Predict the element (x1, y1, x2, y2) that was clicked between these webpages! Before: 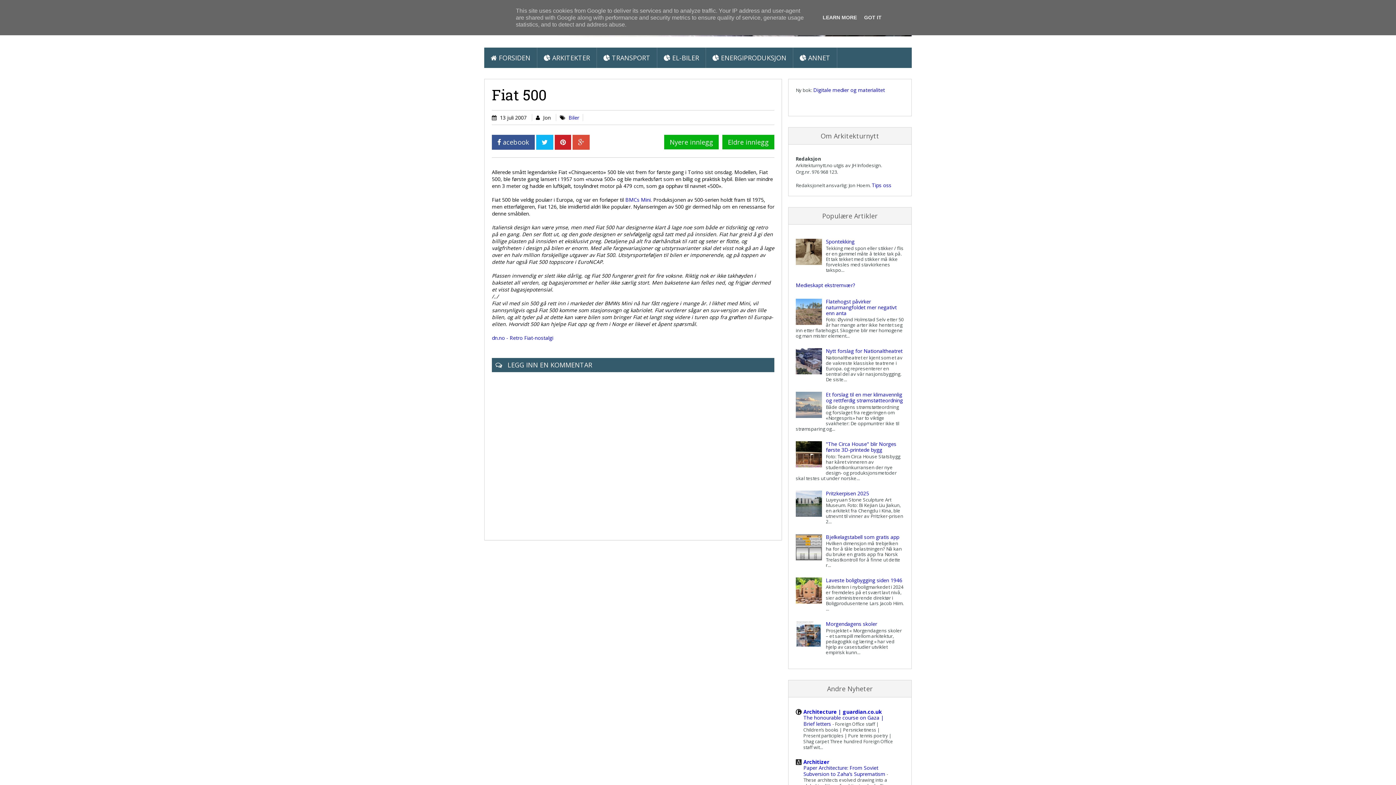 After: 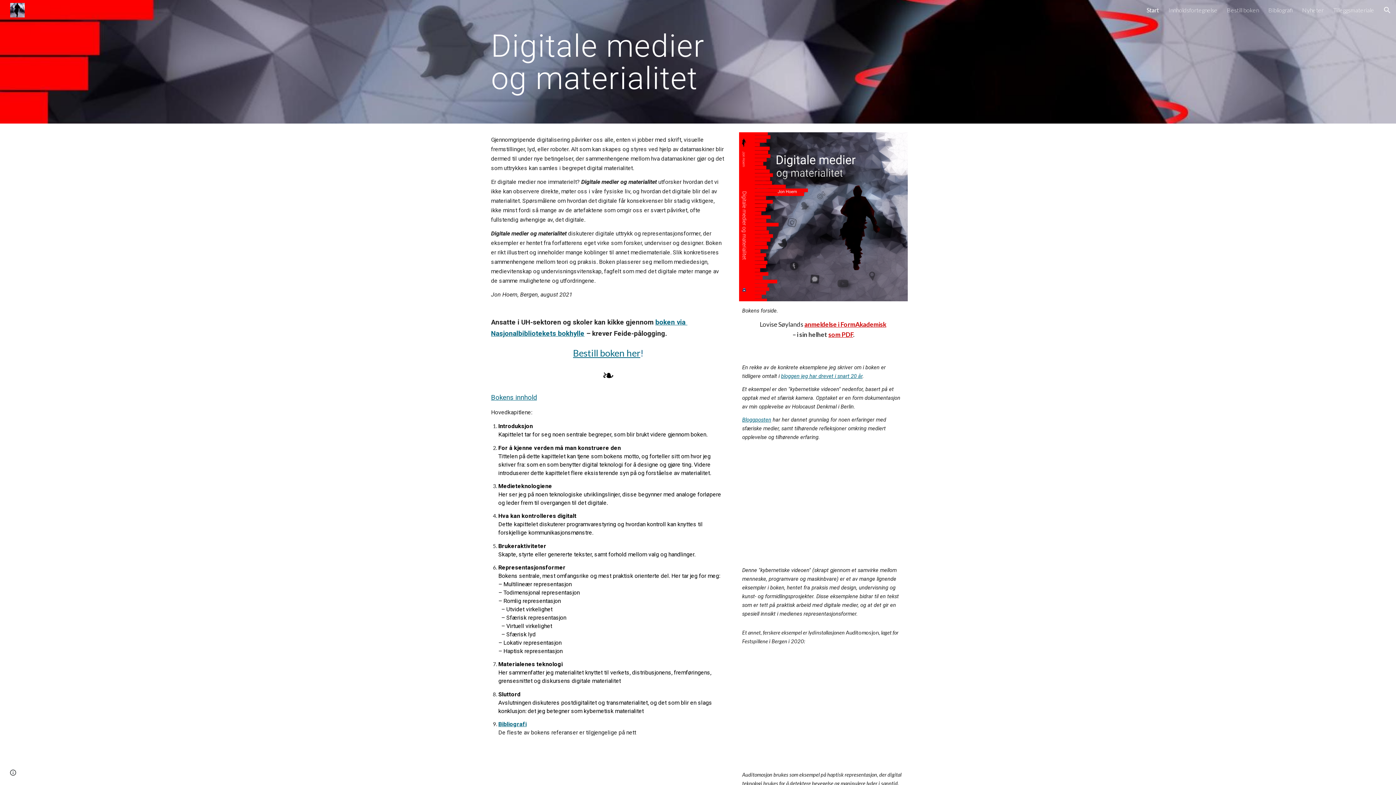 Action: bbox: (813, 86, 885, 93) label: Digitale medier og materialitet